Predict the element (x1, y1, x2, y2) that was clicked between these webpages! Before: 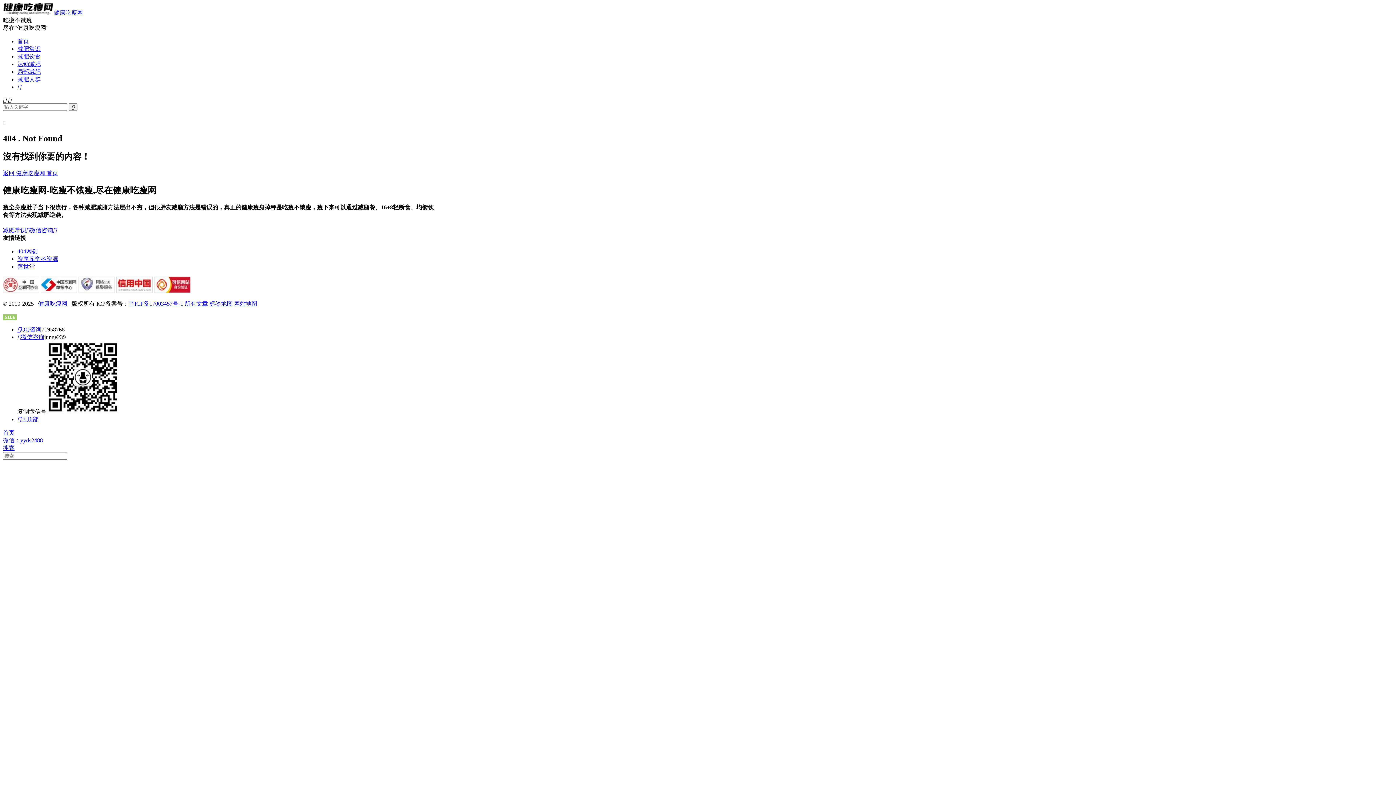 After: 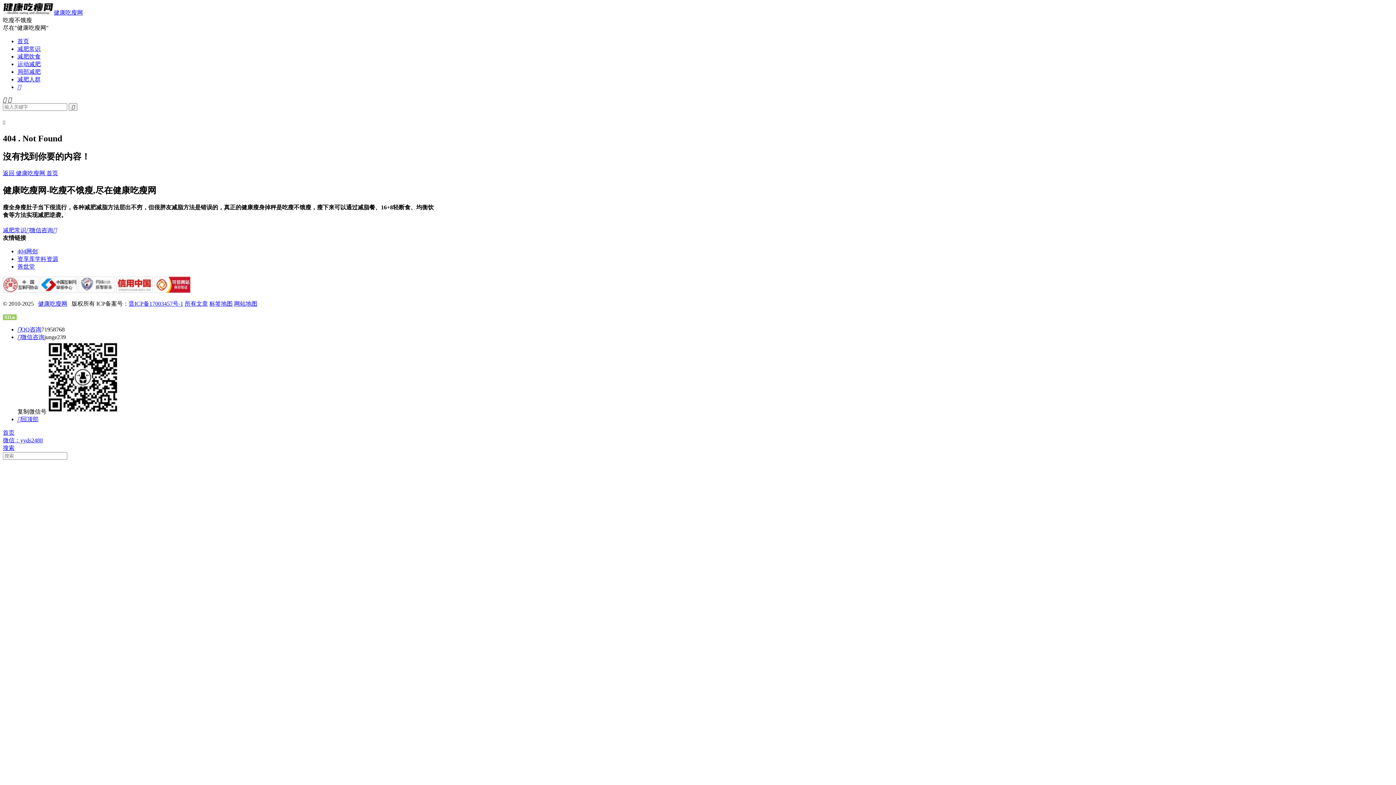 Action: bbox: (17, 248, 37, 254) label: 404网创